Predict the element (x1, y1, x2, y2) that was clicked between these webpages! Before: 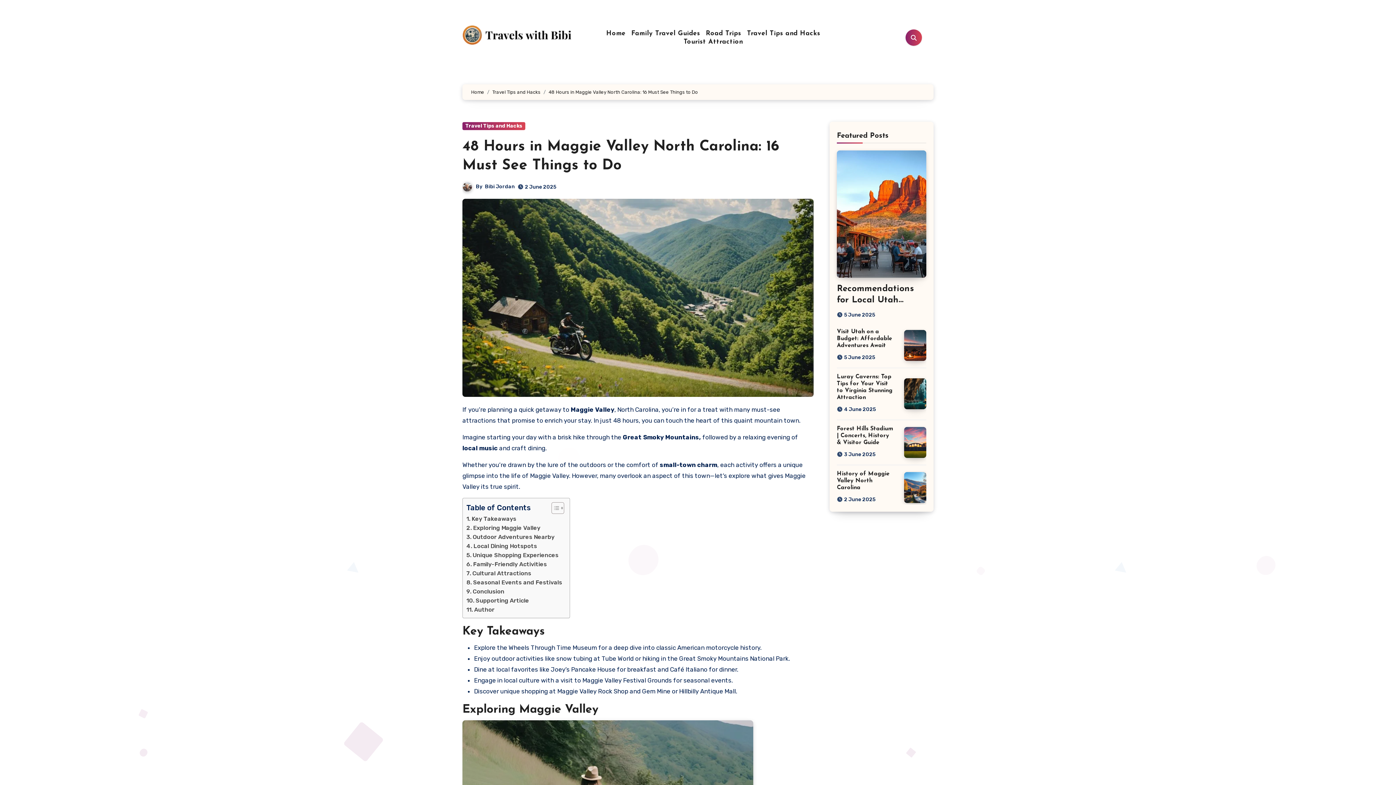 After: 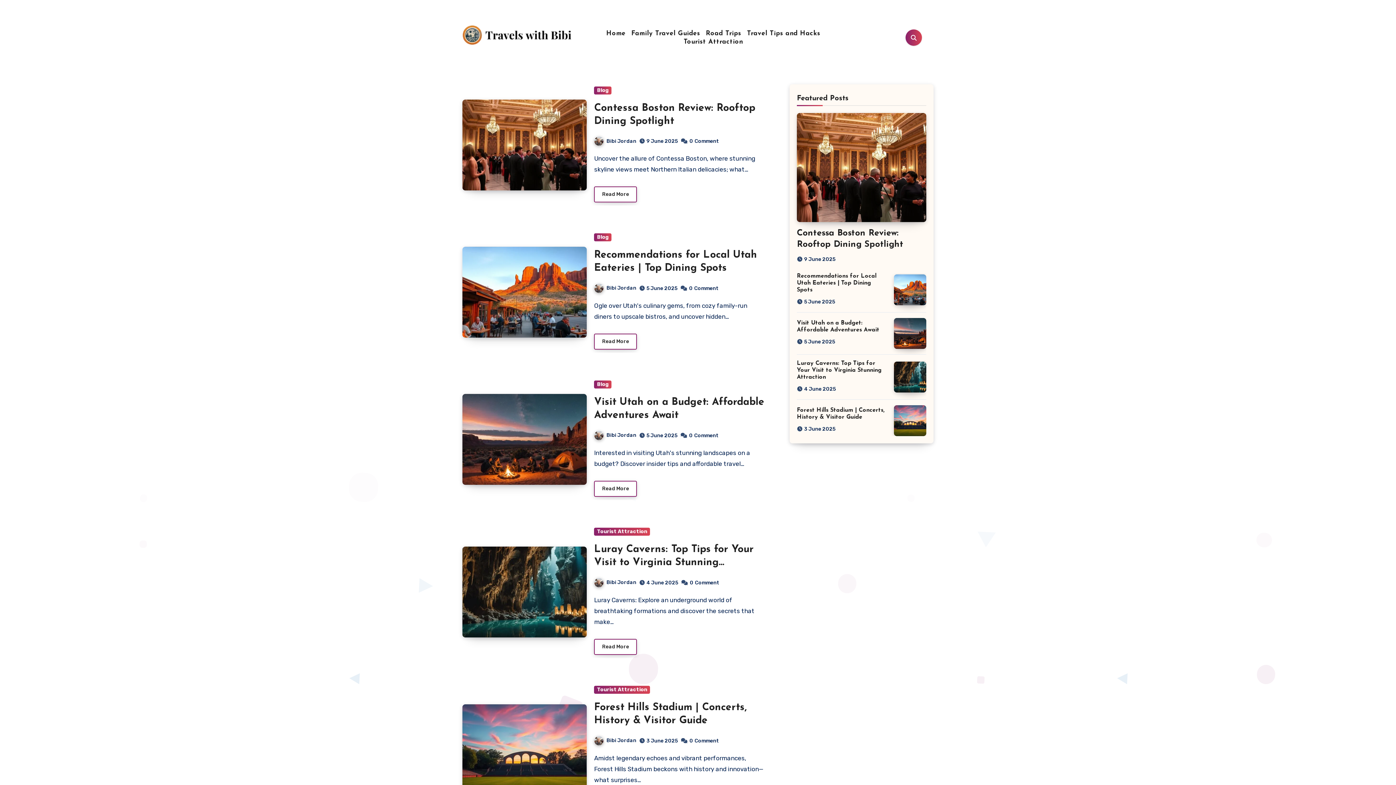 Action: label: Home bbox: (471, 89, 484, 94)